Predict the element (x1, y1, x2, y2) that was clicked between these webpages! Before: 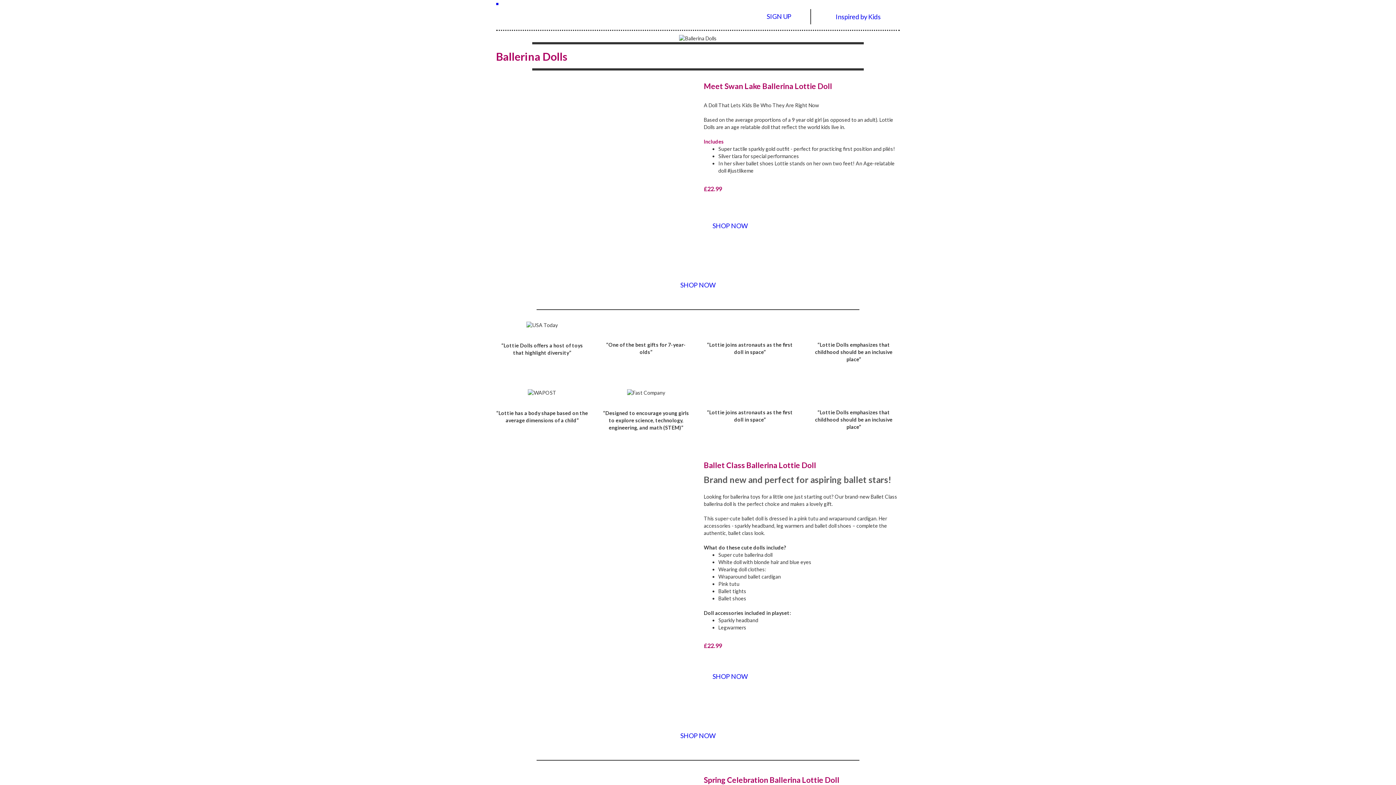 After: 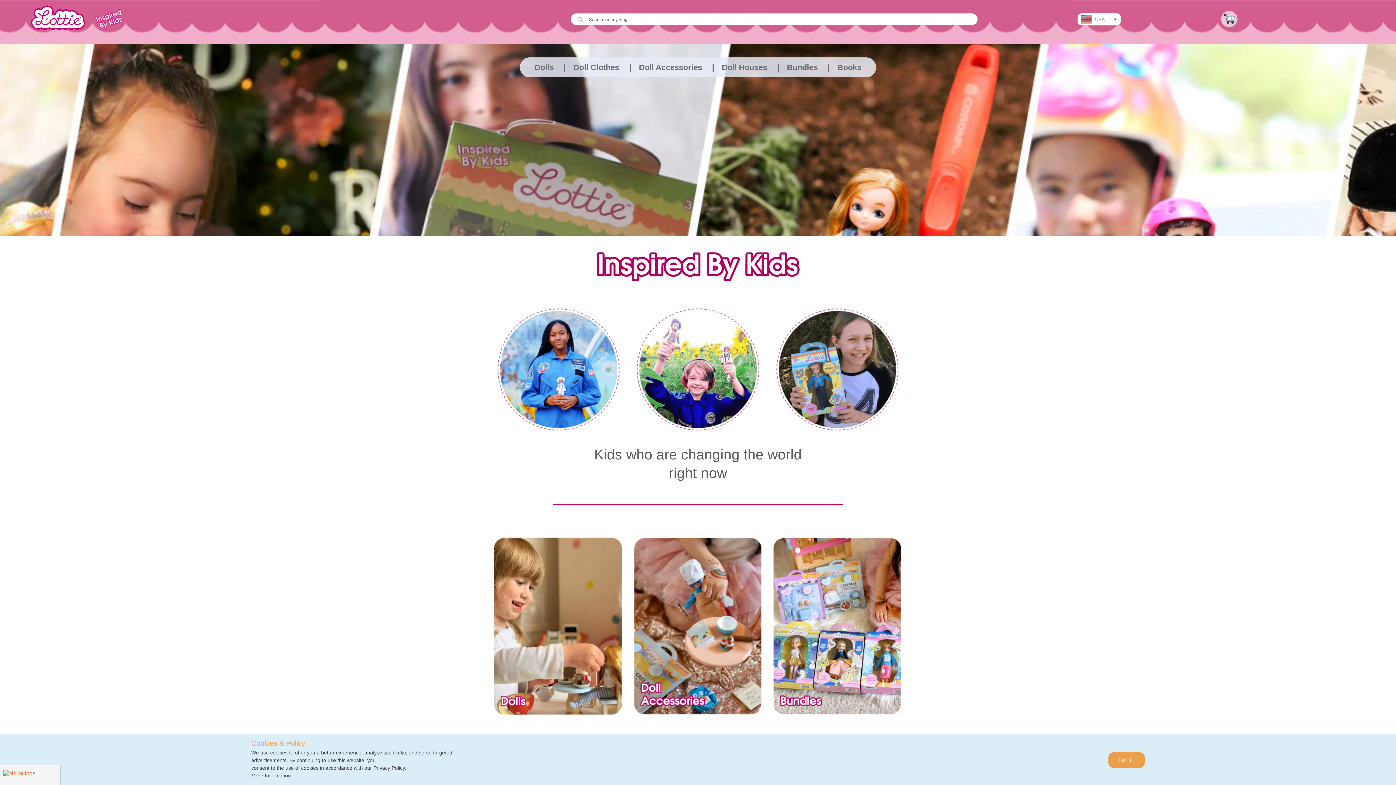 Action: bbox: (496, 0, 498, 6)